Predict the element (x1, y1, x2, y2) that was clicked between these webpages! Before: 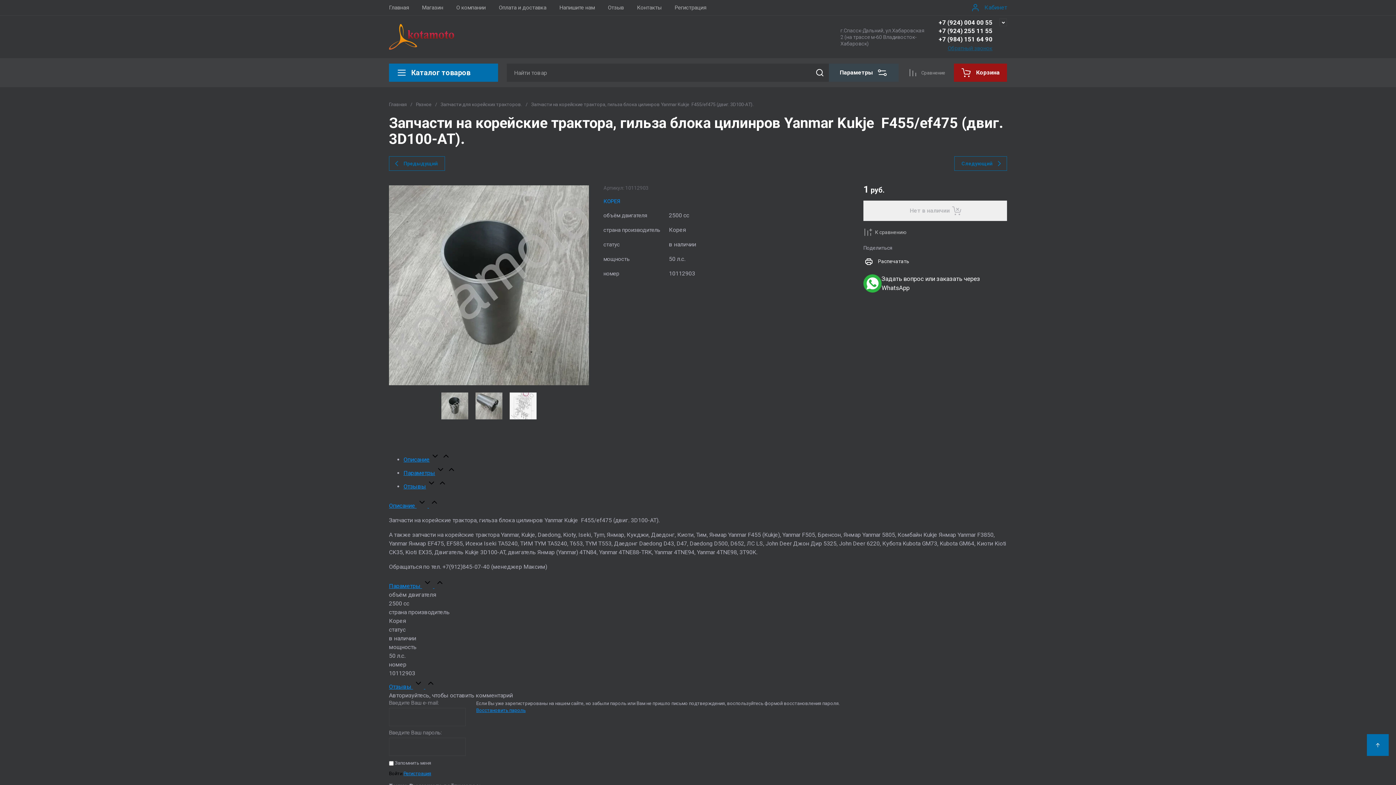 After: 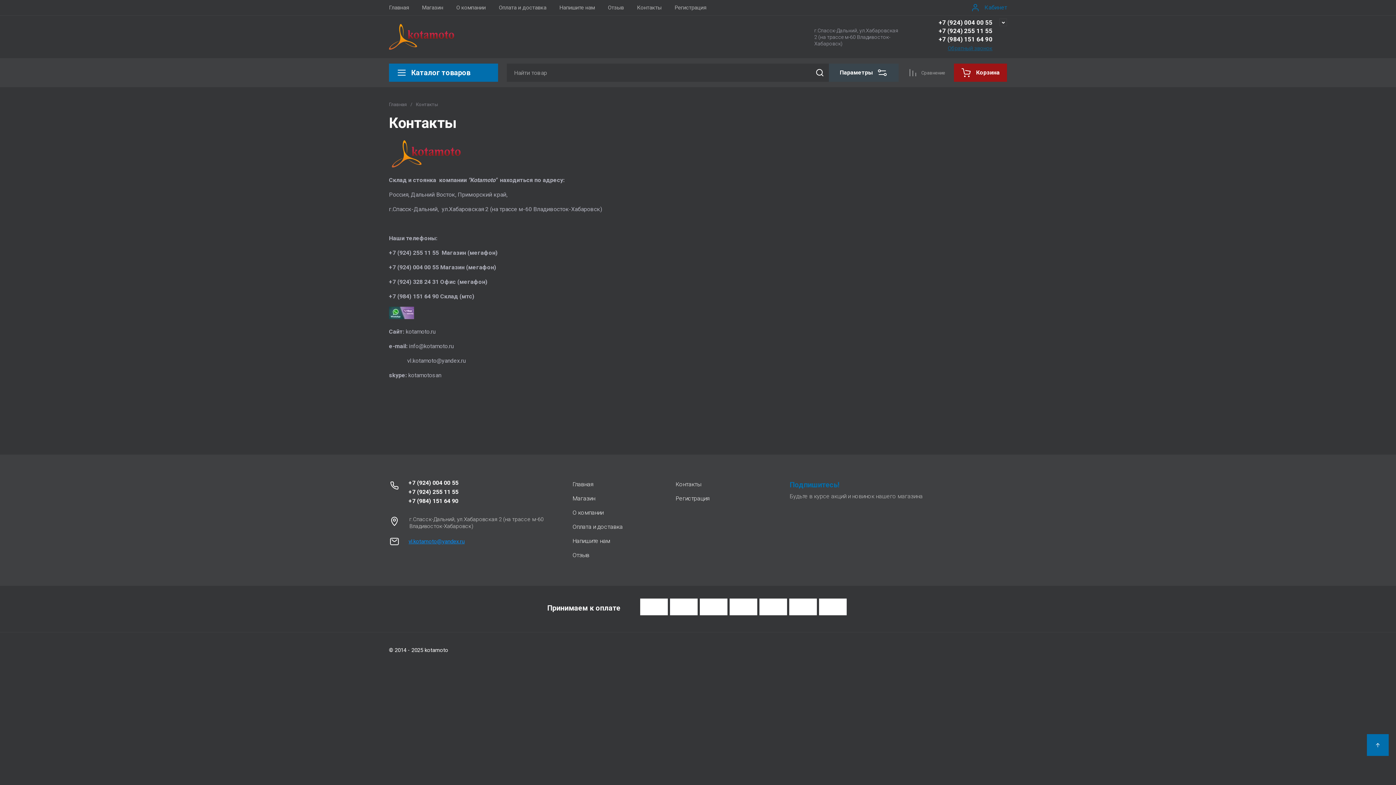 Action: bbox: (630, 0, 668, 15) label: Контакты